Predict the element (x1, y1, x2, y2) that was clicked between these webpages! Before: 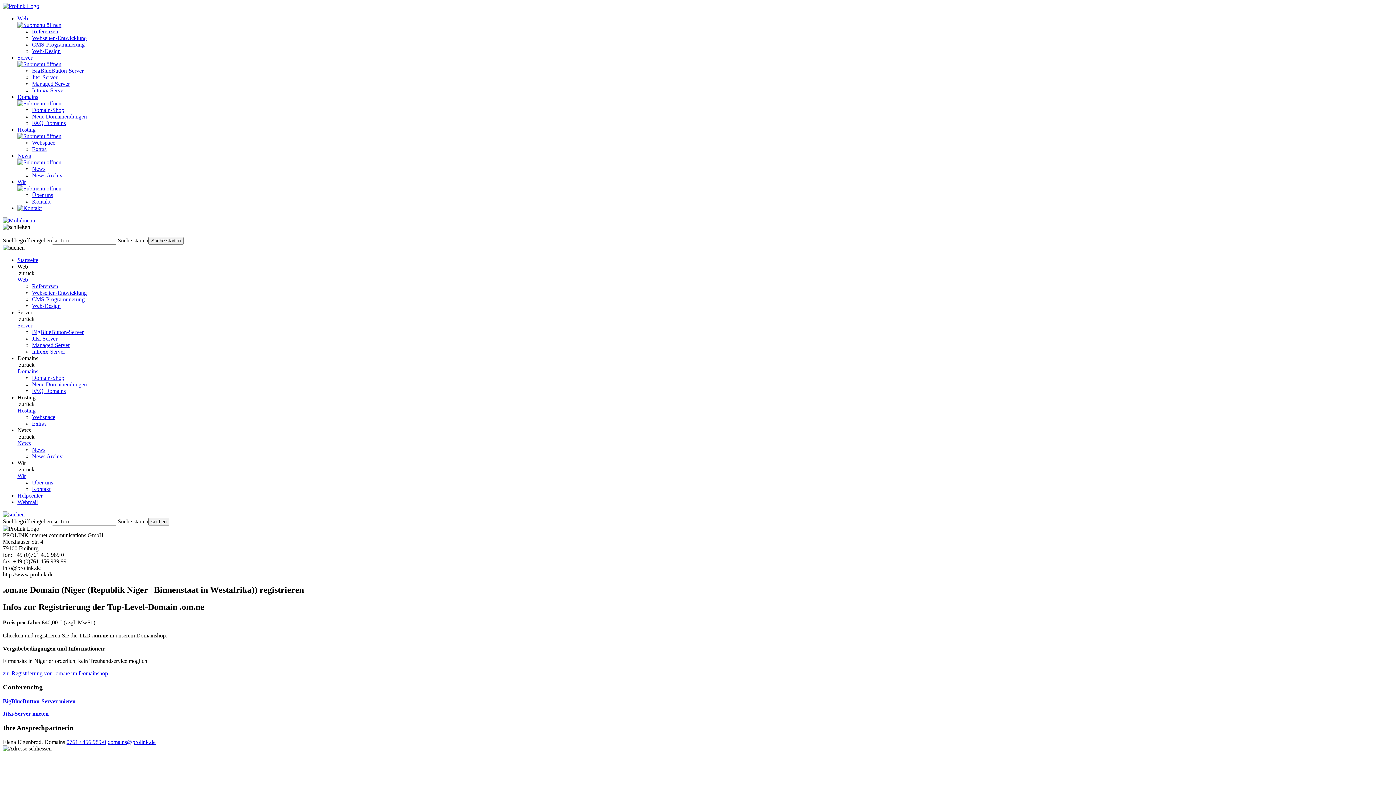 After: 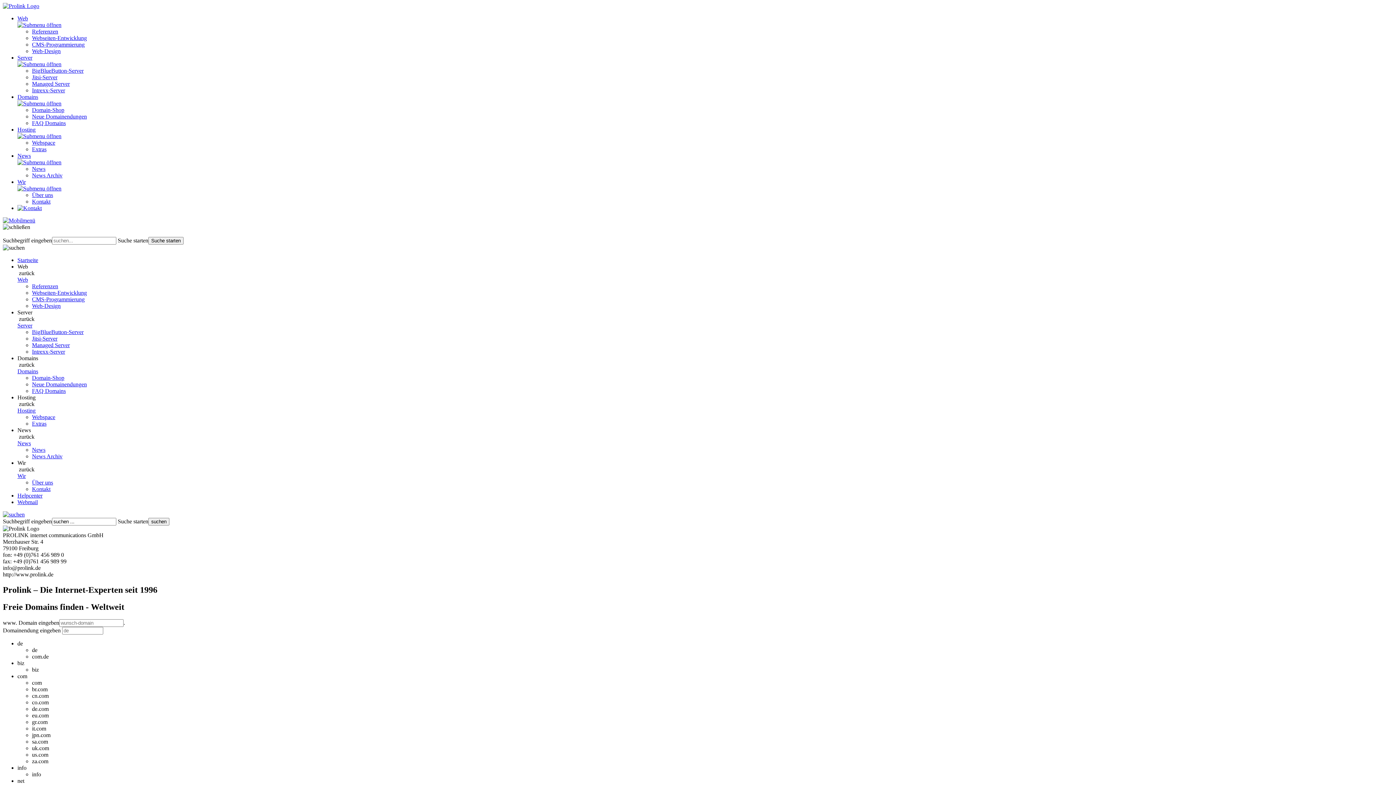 Action: bbox: (2, 2, 39, 9)